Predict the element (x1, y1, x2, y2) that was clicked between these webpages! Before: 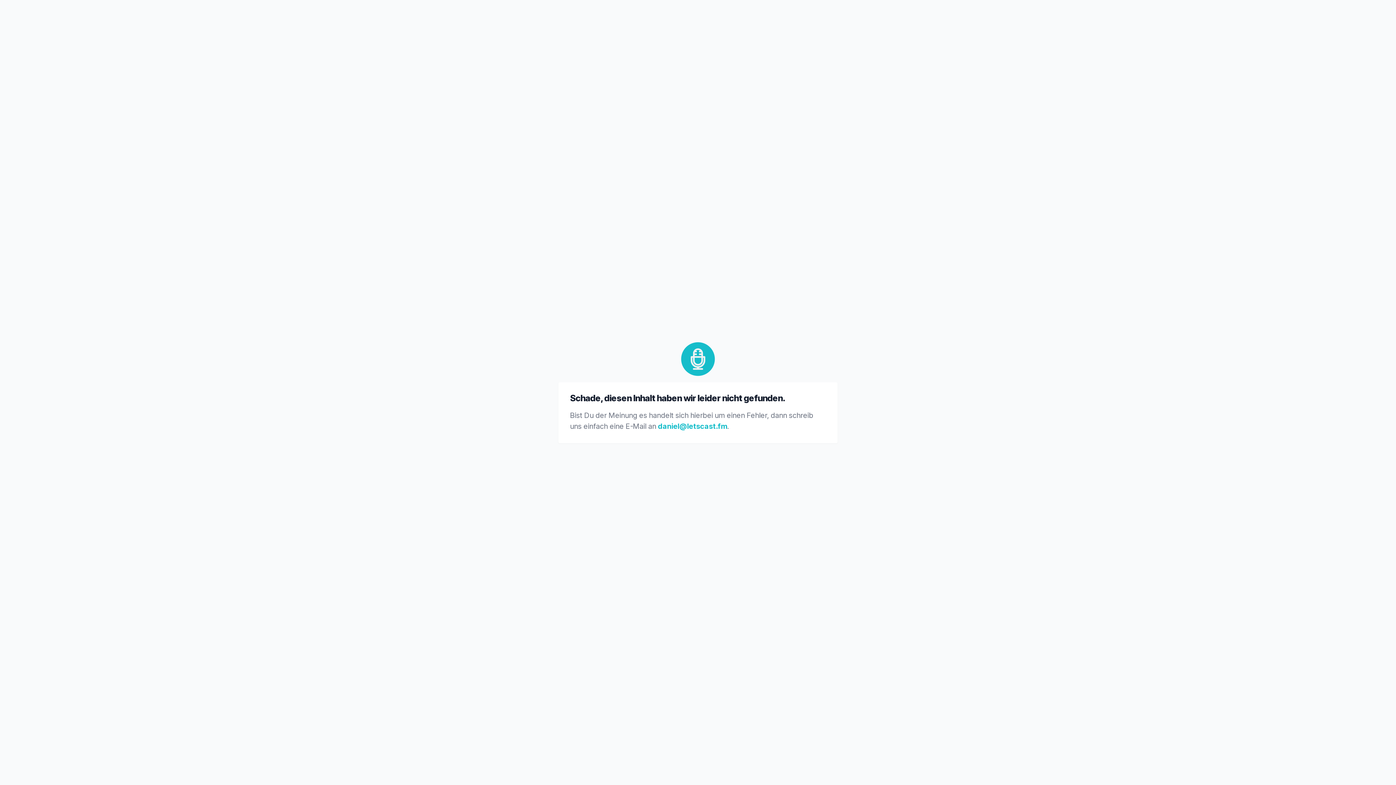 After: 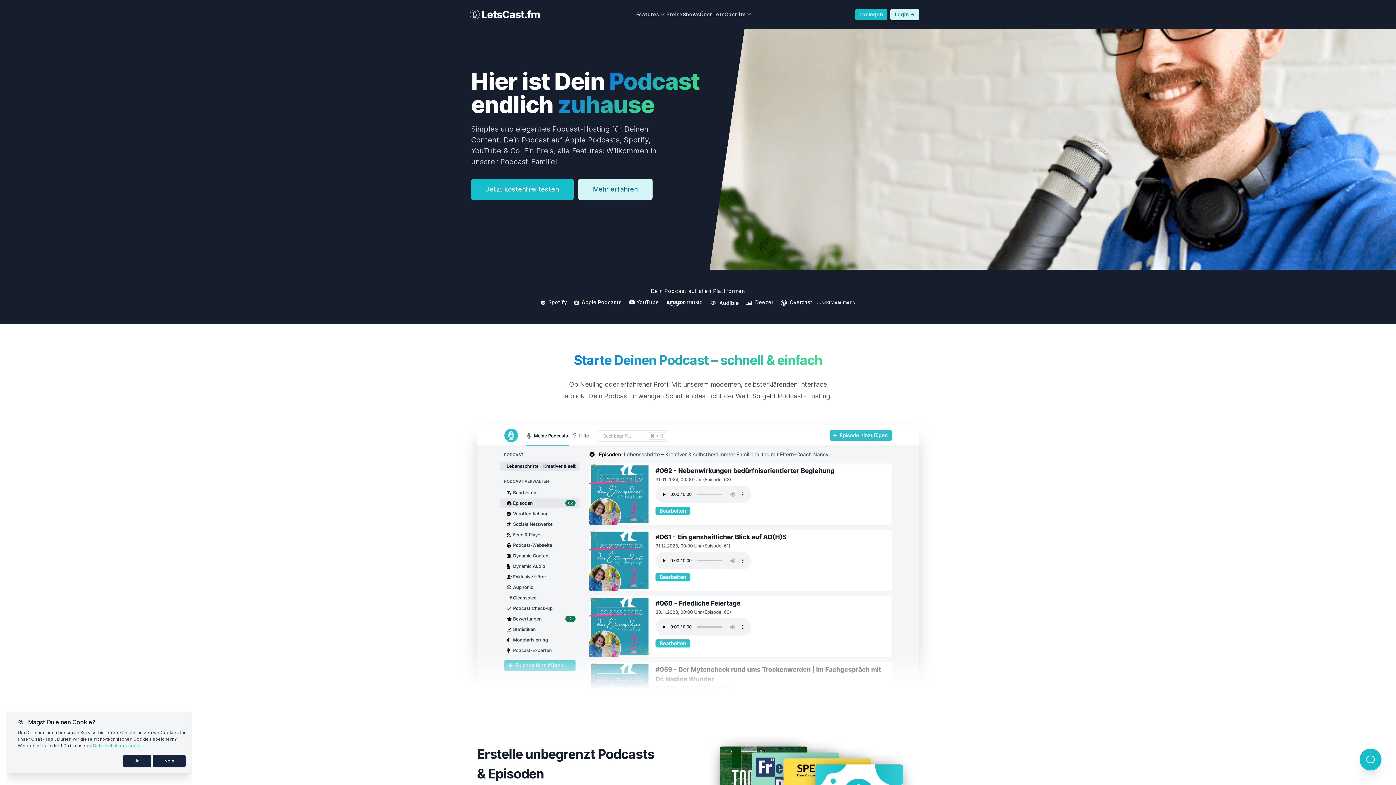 Action: bbox: (680, 355, 715, 362)